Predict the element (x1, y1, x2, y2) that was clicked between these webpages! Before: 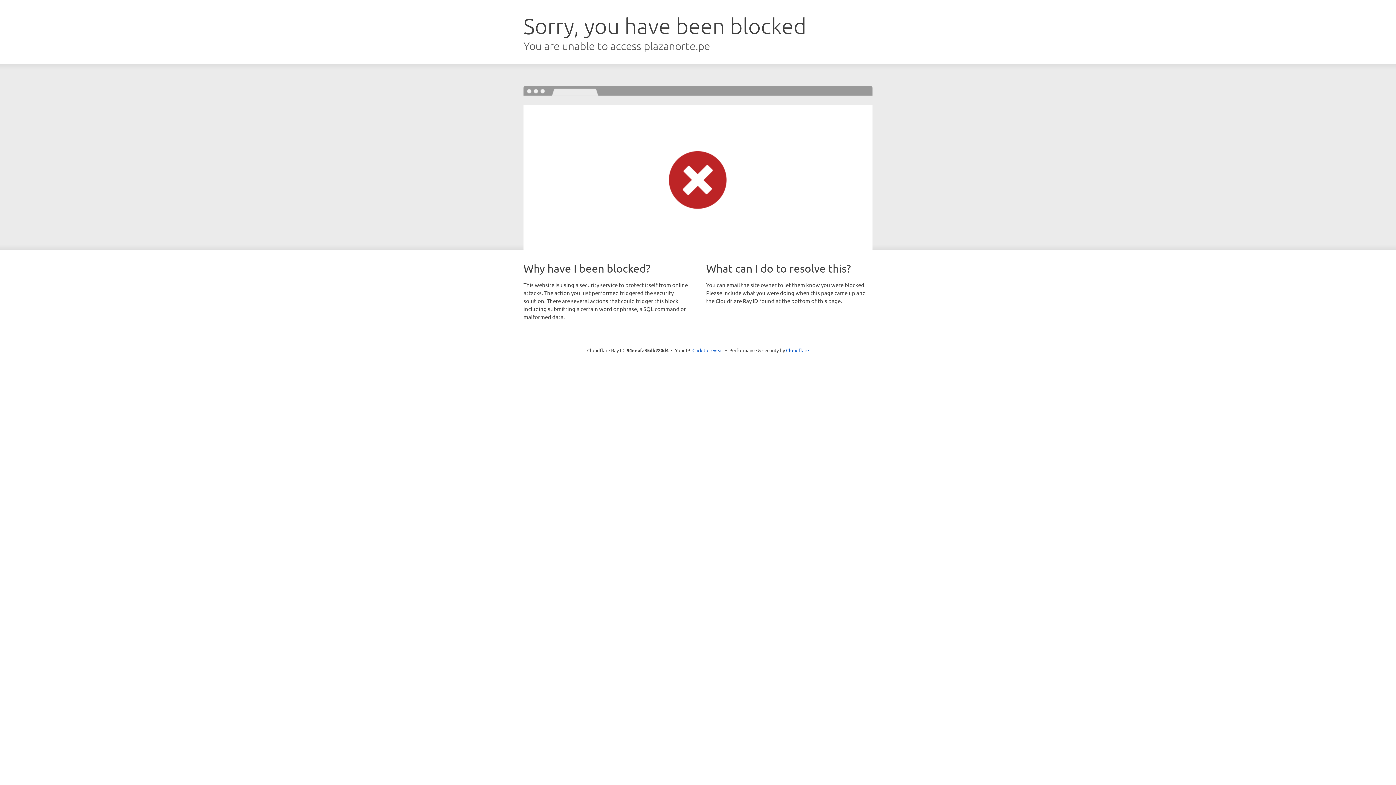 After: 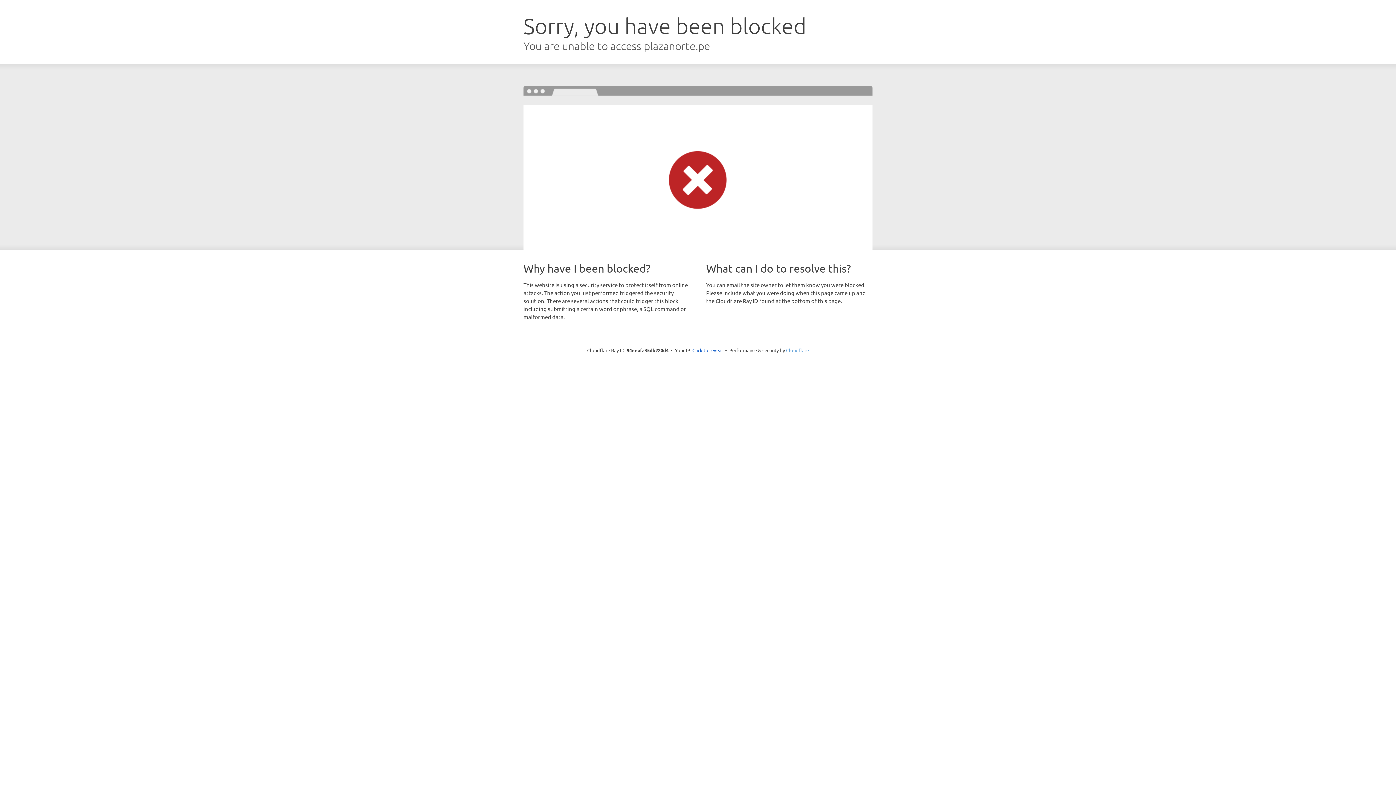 Action: bbox: (786, 347, 809, 353) label: Cloudflare